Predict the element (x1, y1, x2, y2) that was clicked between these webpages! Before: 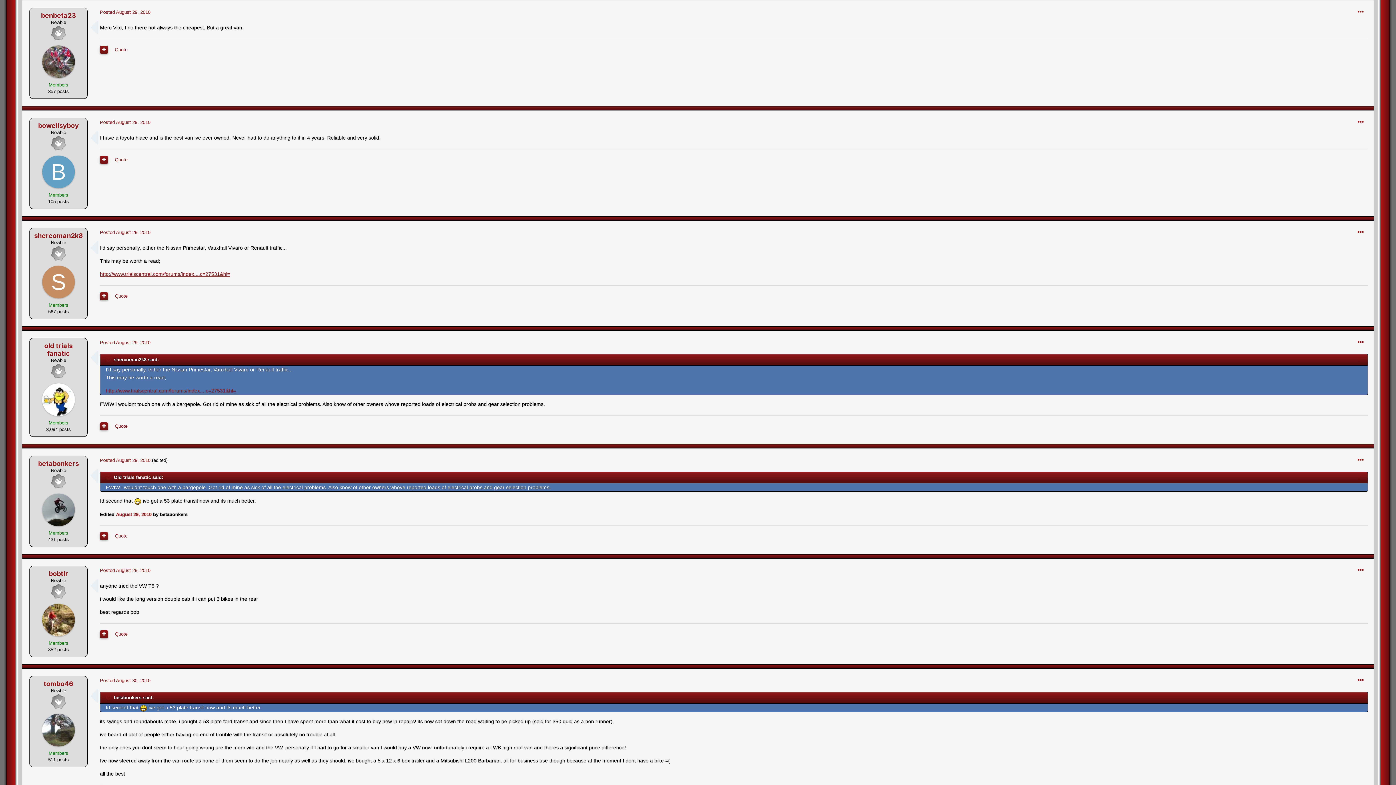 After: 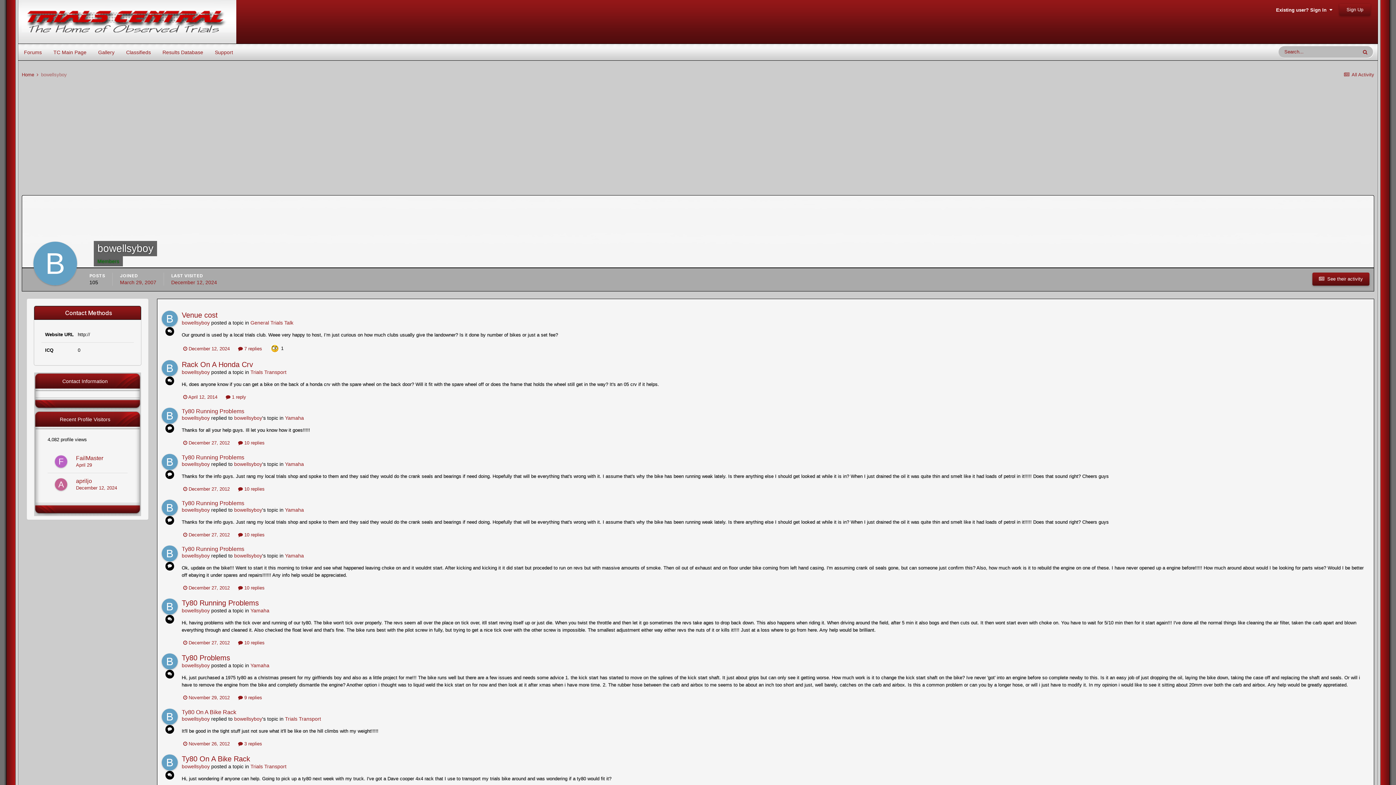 Action: bbox: (42, 155, 74, 188)